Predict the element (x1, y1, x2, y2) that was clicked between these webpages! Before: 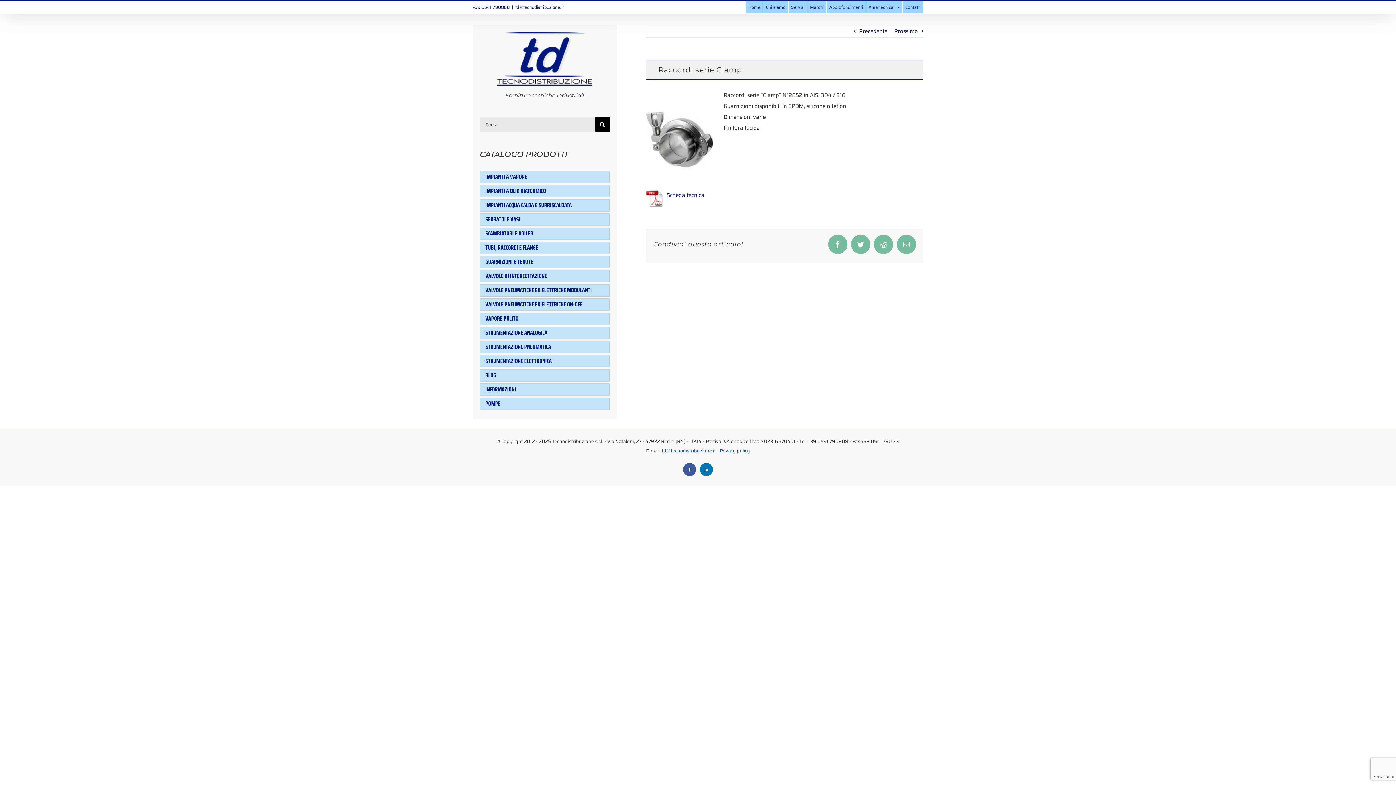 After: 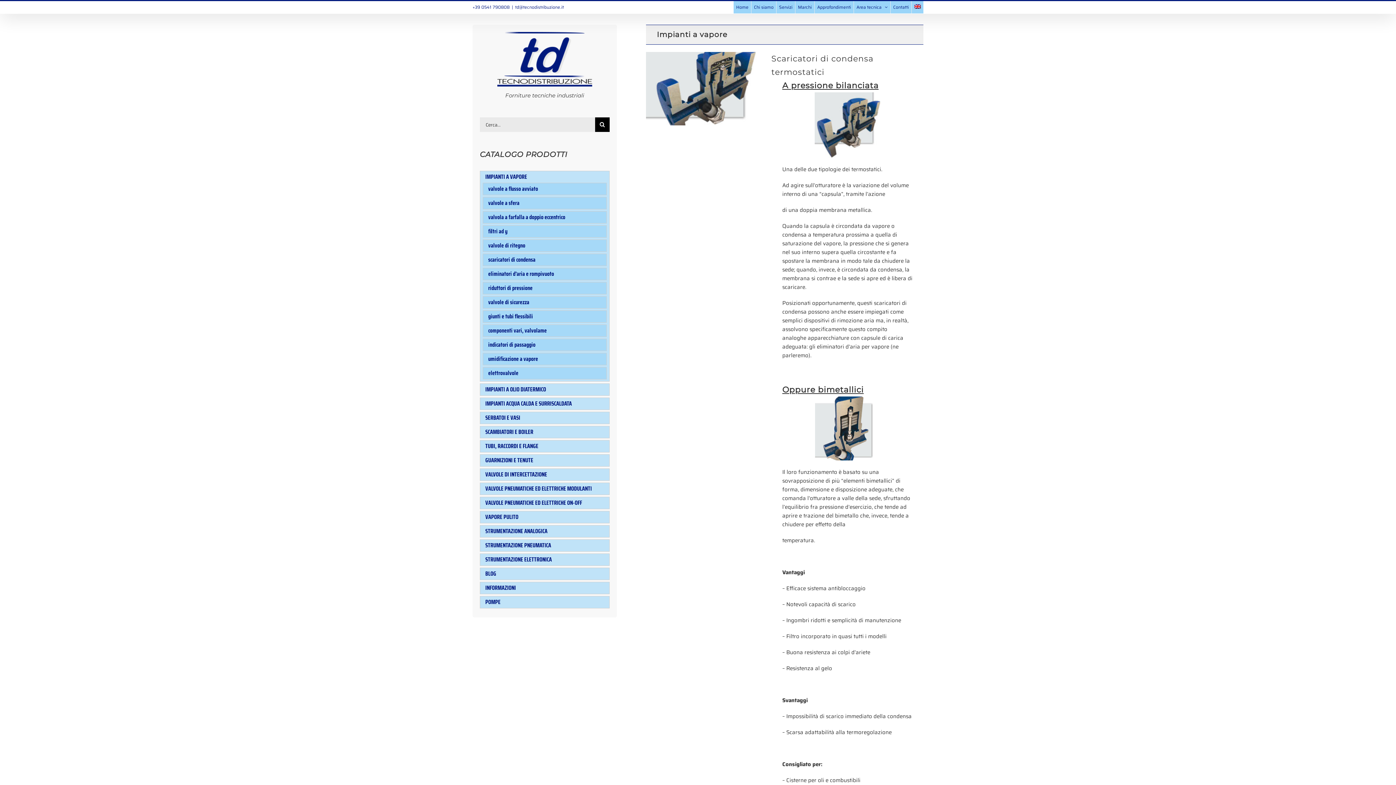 Action: bbox: (485, 172, 527, 181) label: IMPIANTI A VAPORE